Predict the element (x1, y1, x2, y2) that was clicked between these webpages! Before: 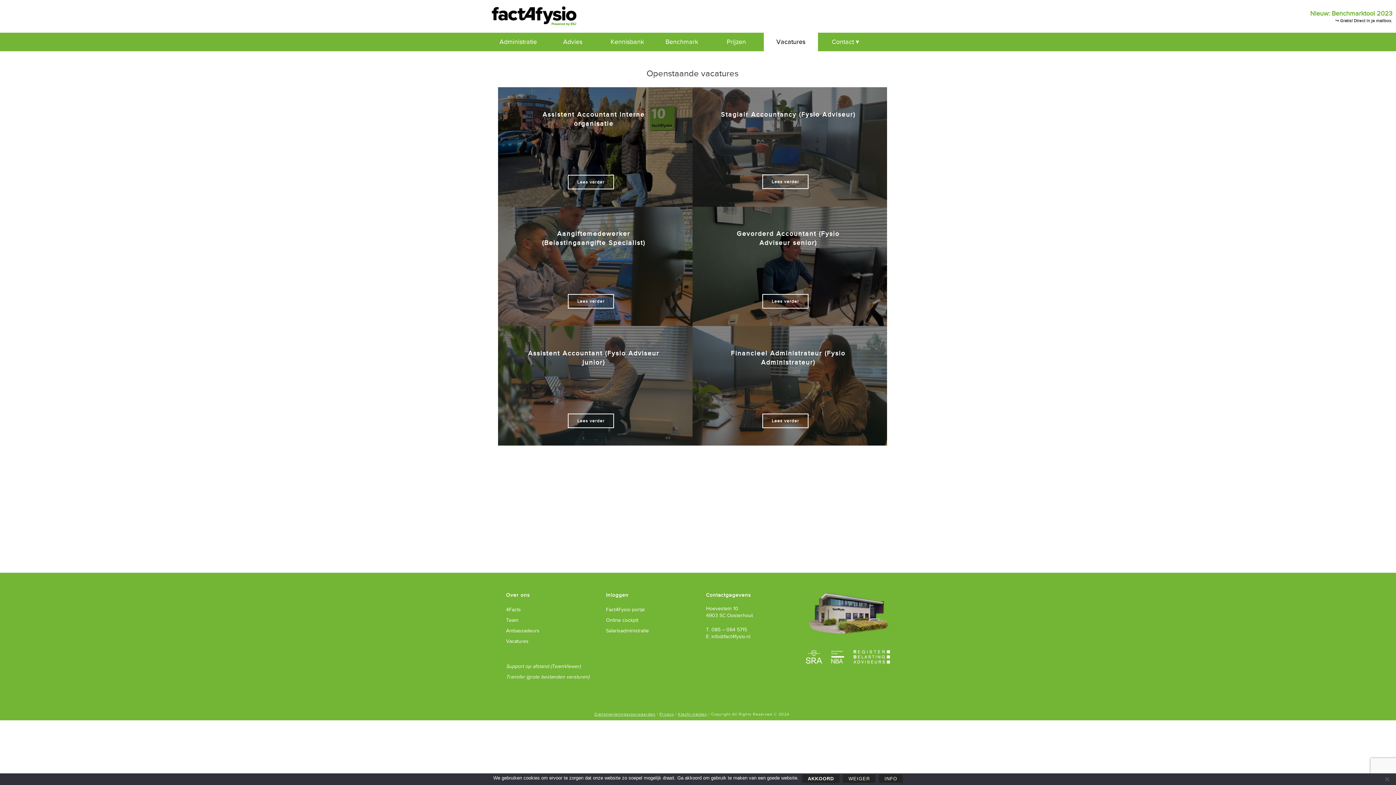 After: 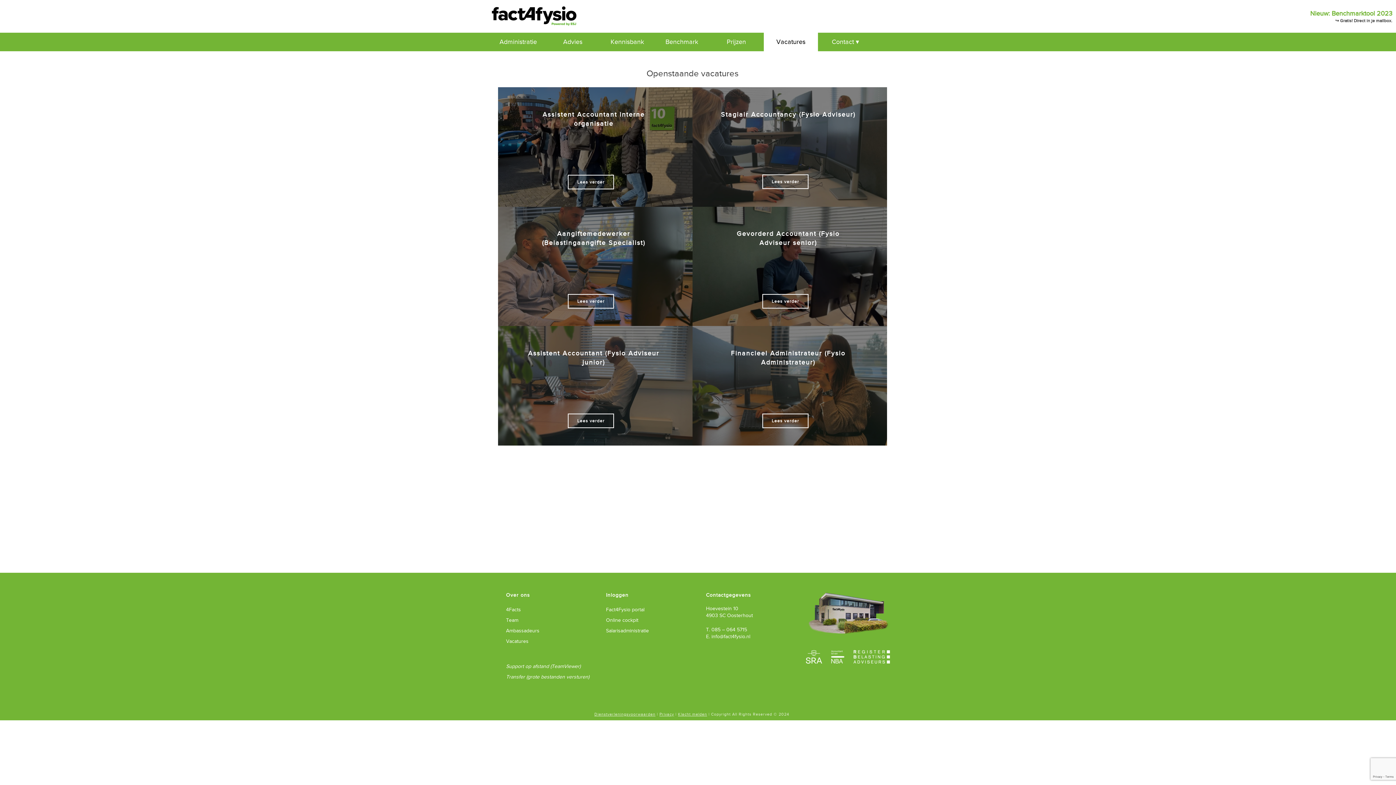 Action: label: Weiger bbox: (843, 774, 875, 783)